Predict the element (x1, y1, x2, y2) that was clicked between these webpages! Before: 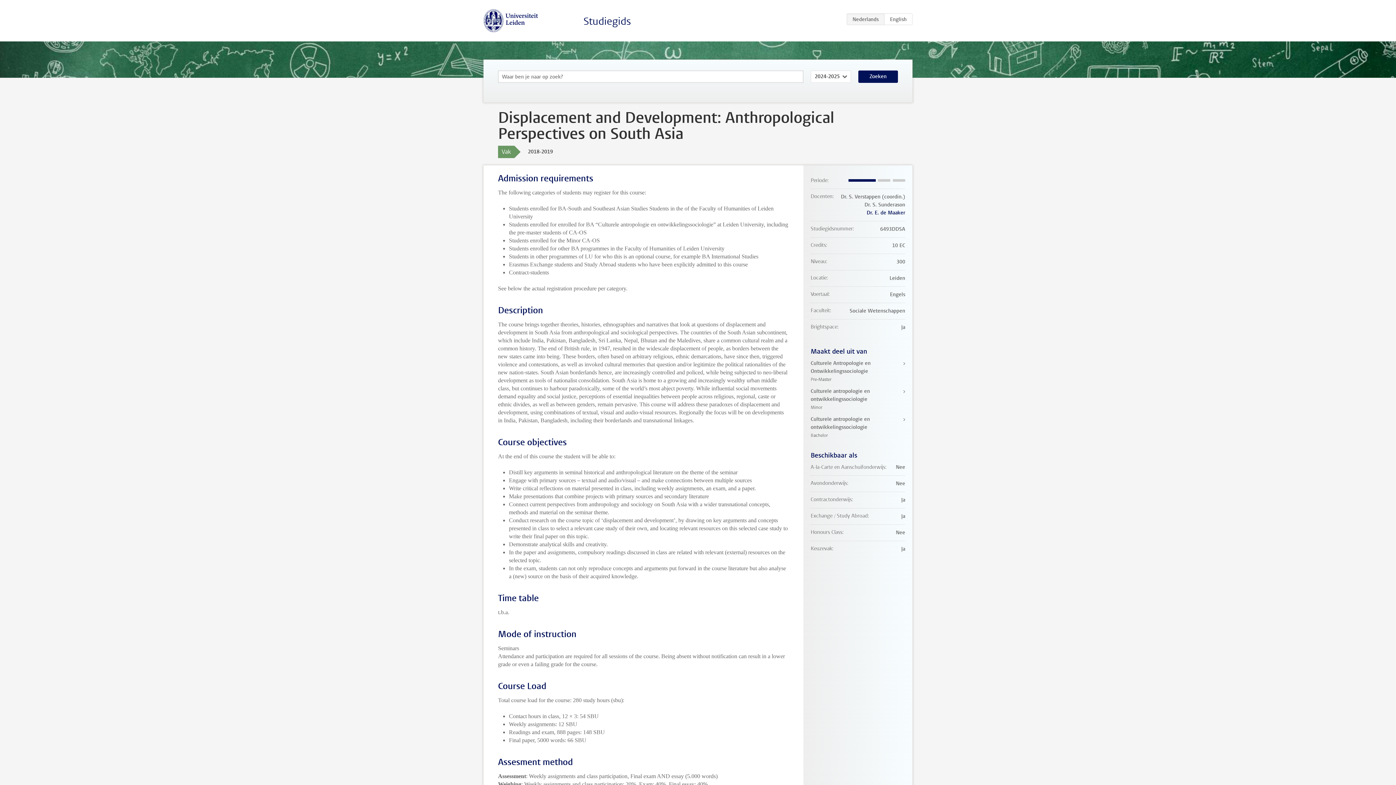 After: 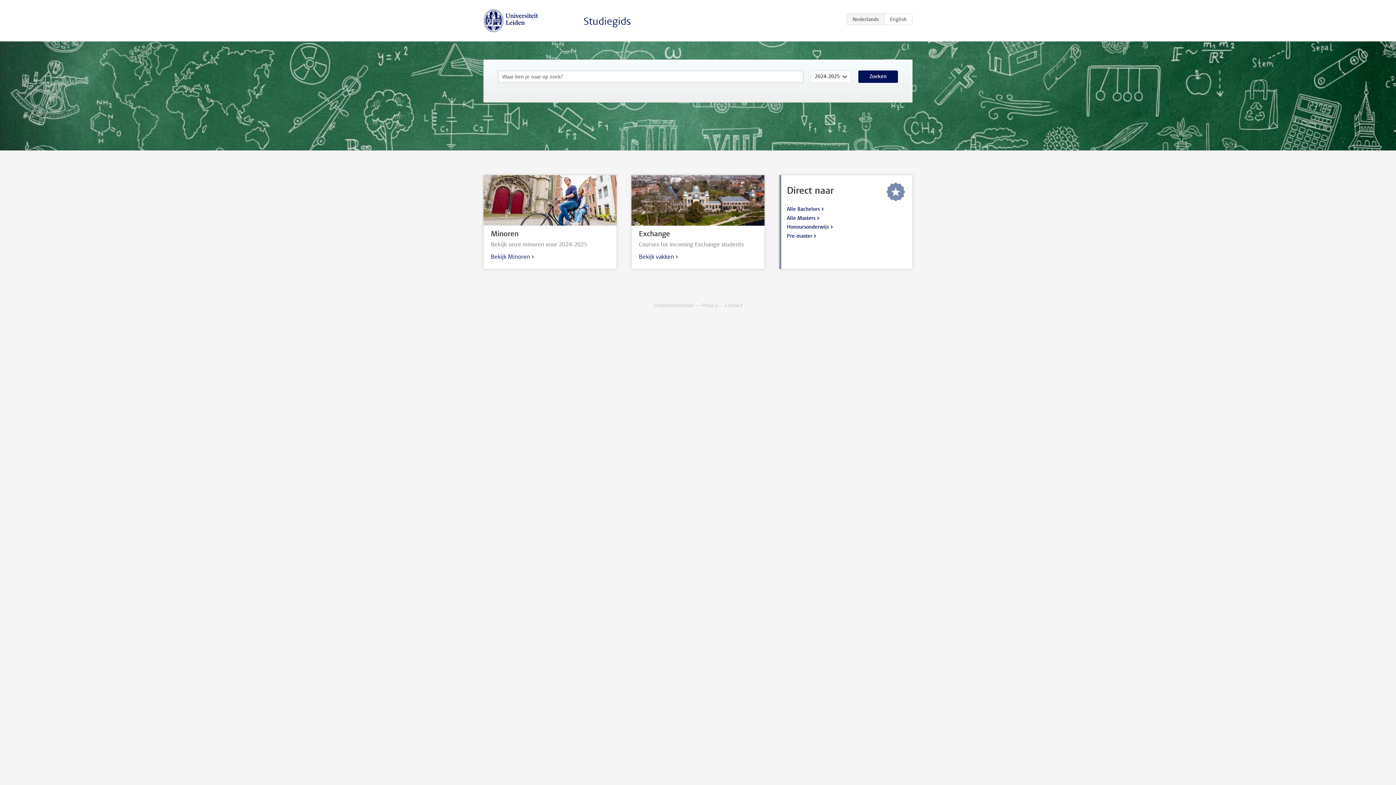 Action: bbox: (483, 9, 538, 32)